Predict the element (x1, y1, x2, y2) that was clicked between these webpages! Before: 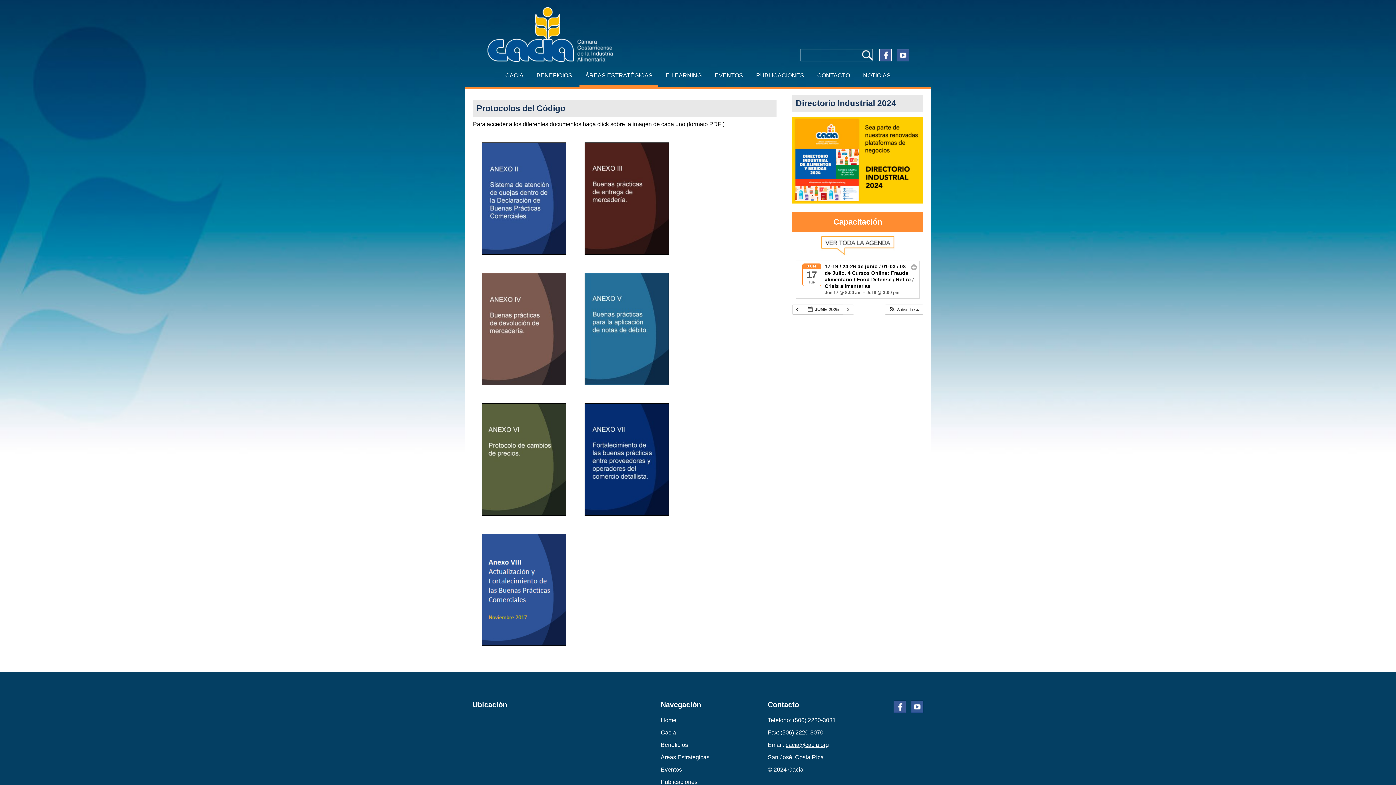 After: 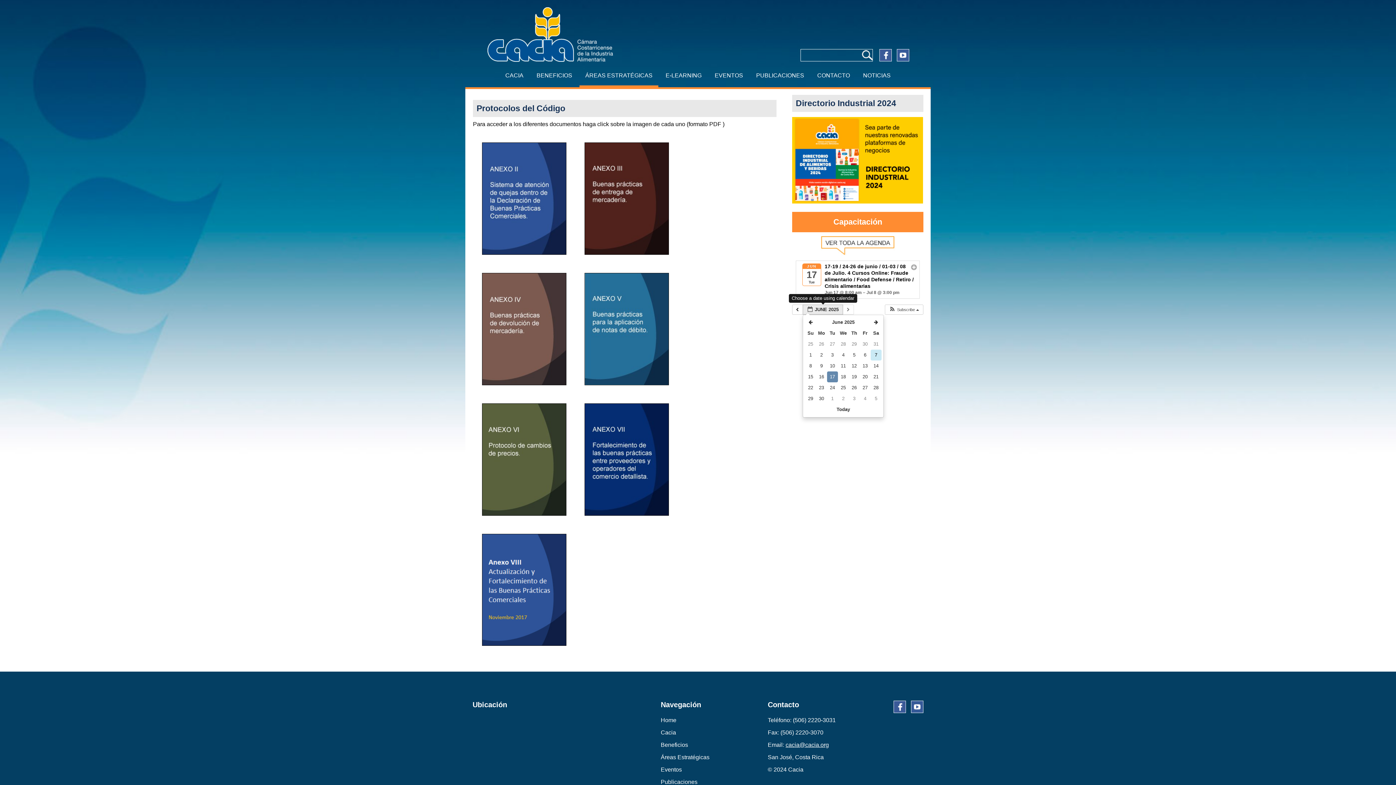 Action: label:  JUNE 2025  bbox: (803, 304, 843, 314)